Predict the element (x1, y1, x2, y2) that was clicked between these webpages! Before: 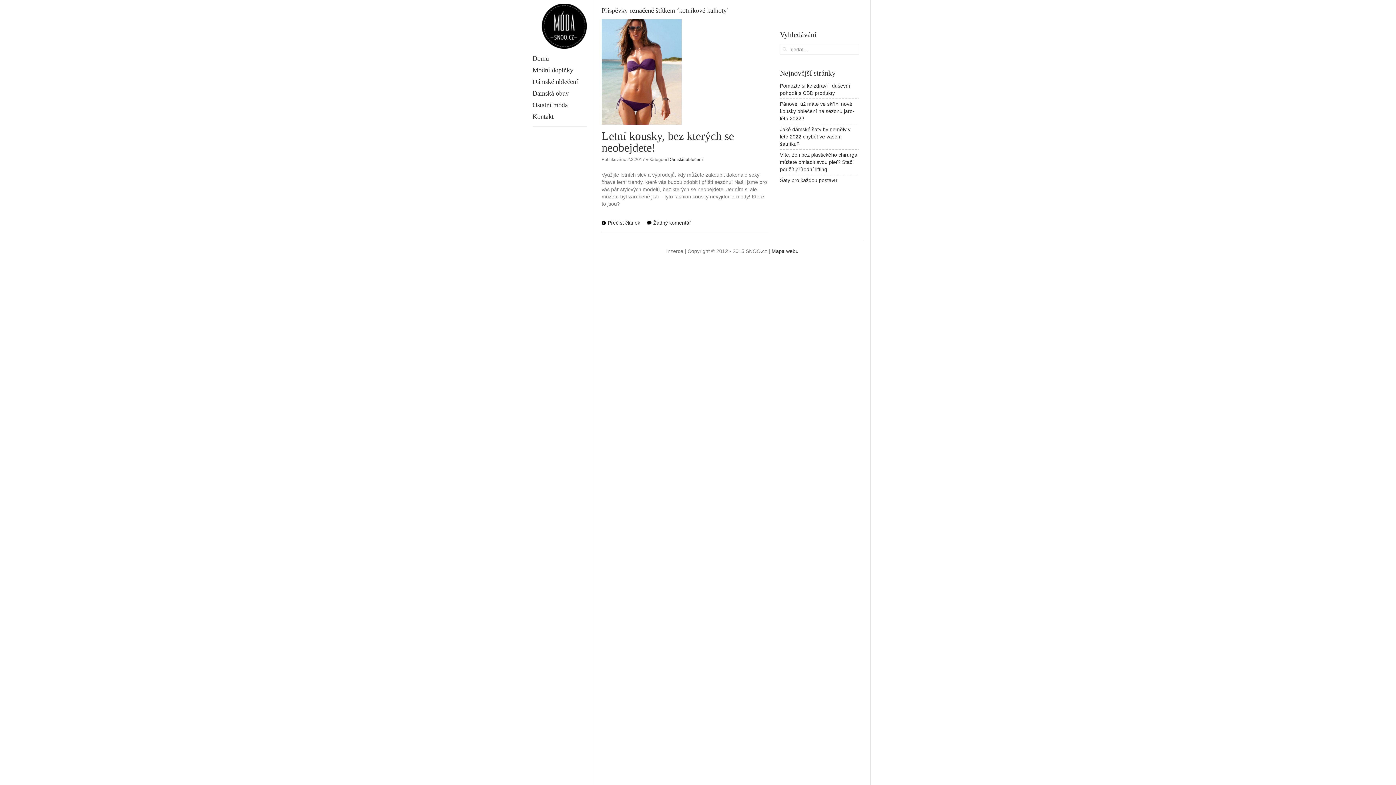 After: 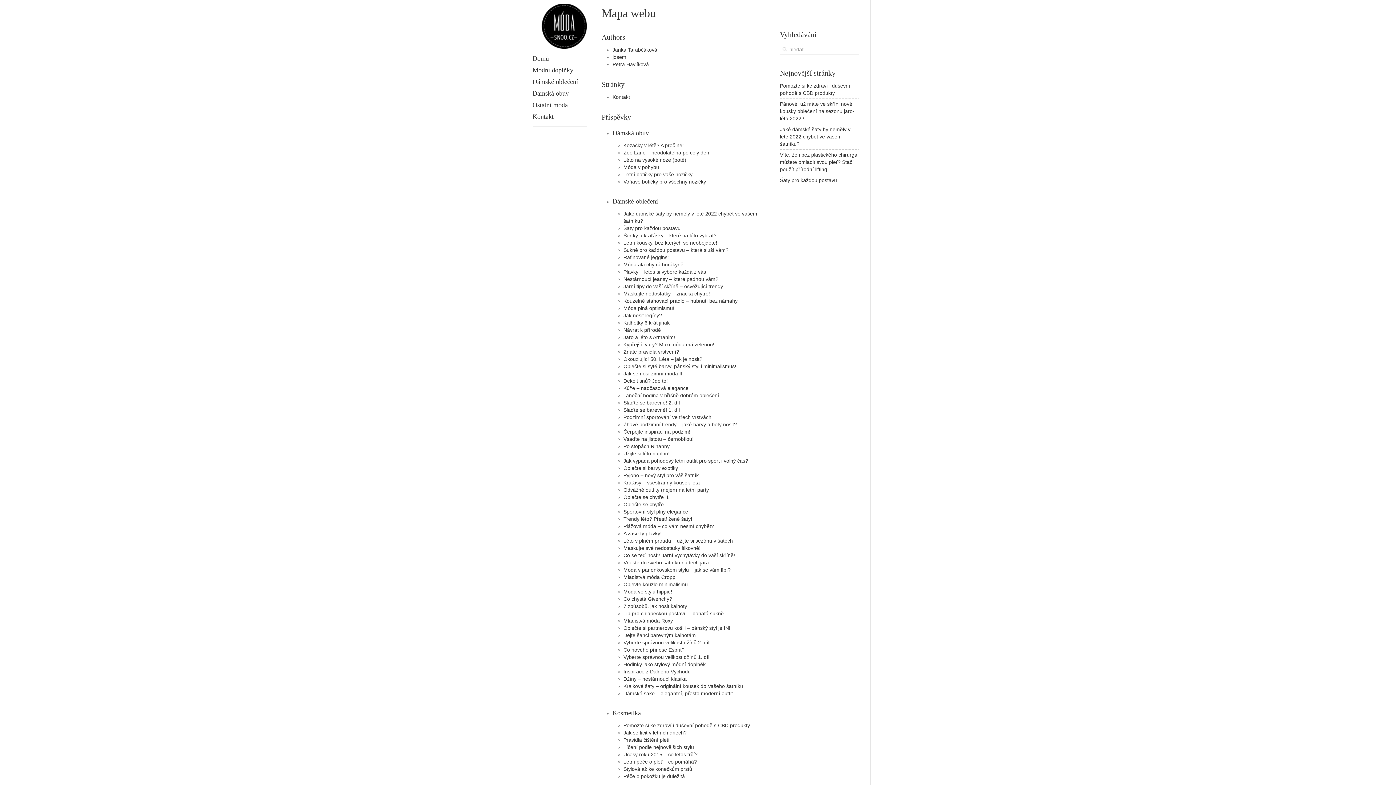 Action: bbox: (771, 248, 798, 254) label: Mapa webu